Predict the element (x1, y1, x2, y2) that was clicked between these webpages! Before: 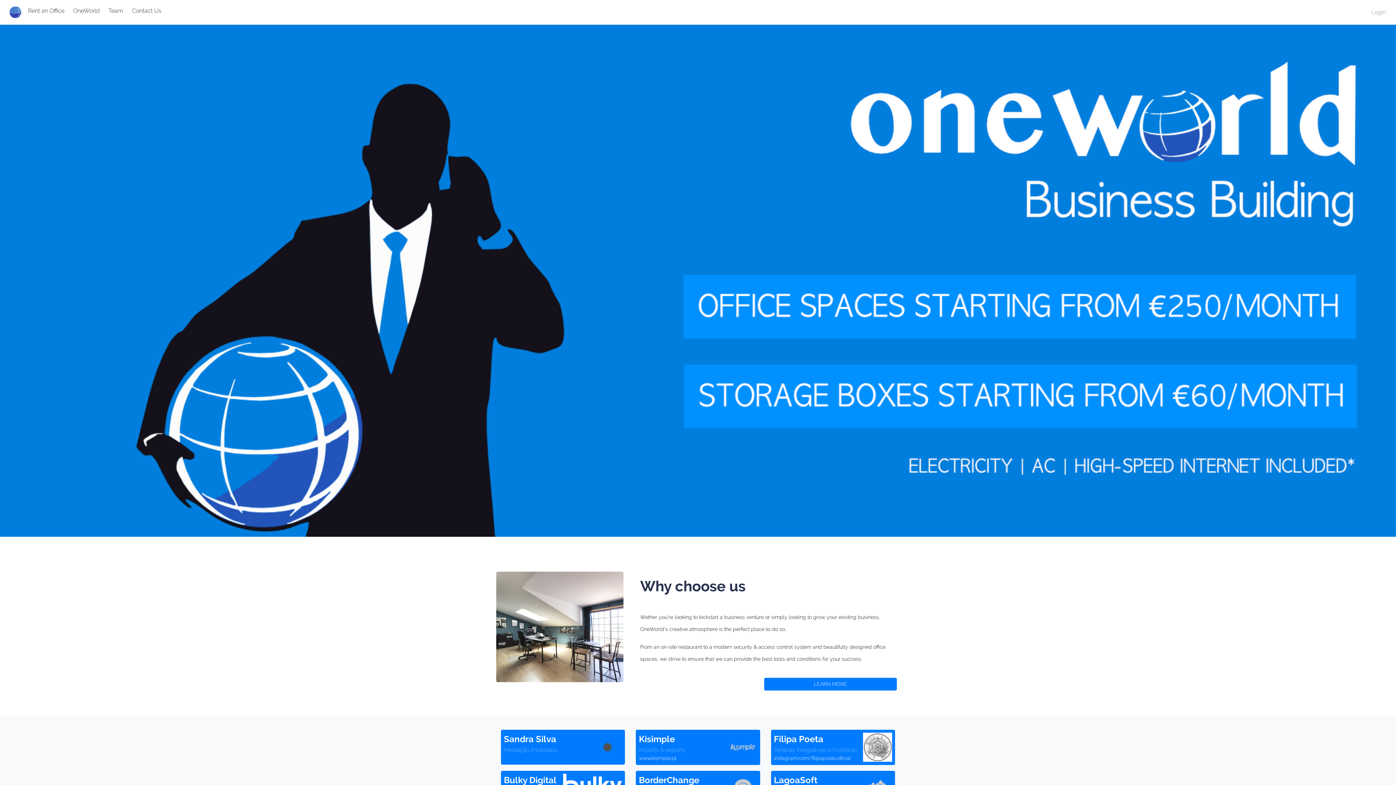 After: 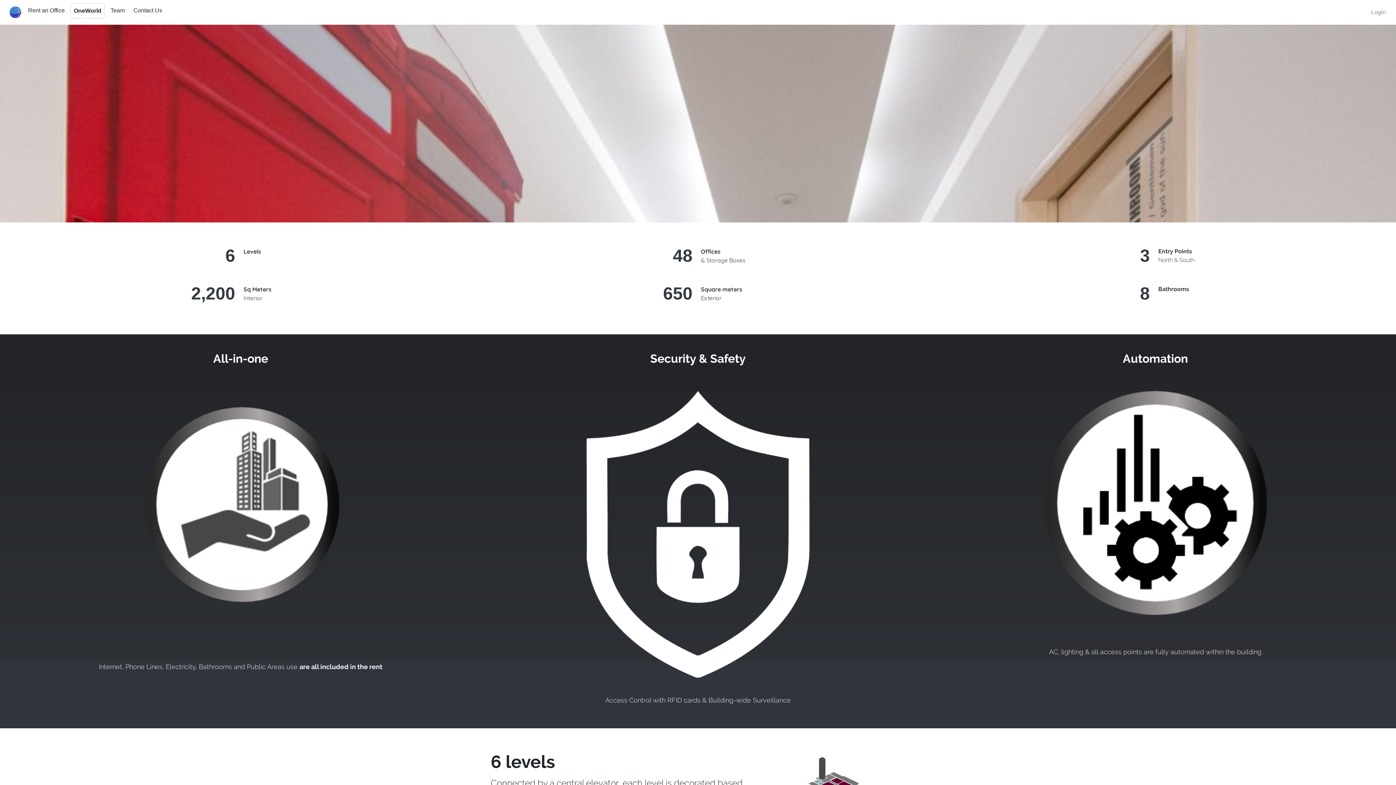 Action: bbox: (764, 678, 897, 690) label: LEARN MORE